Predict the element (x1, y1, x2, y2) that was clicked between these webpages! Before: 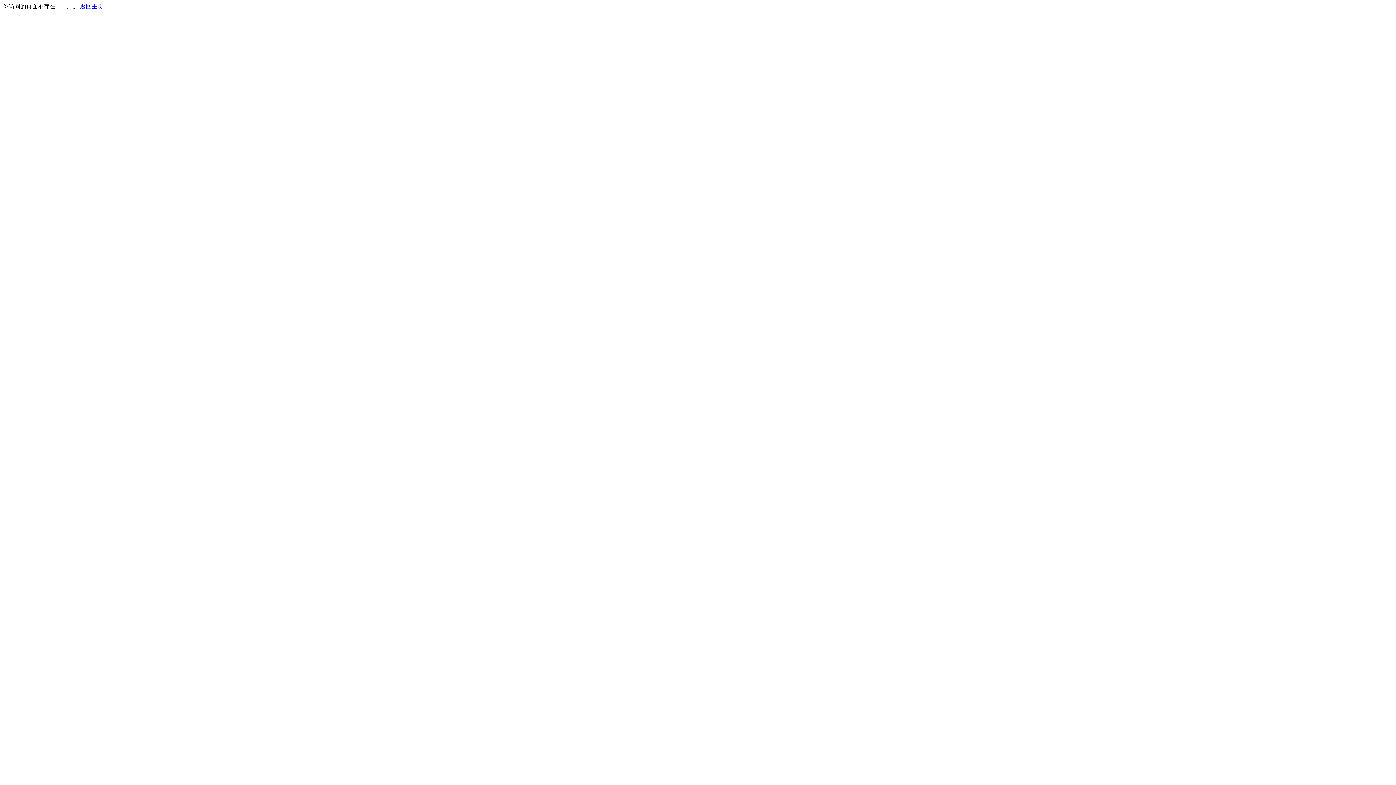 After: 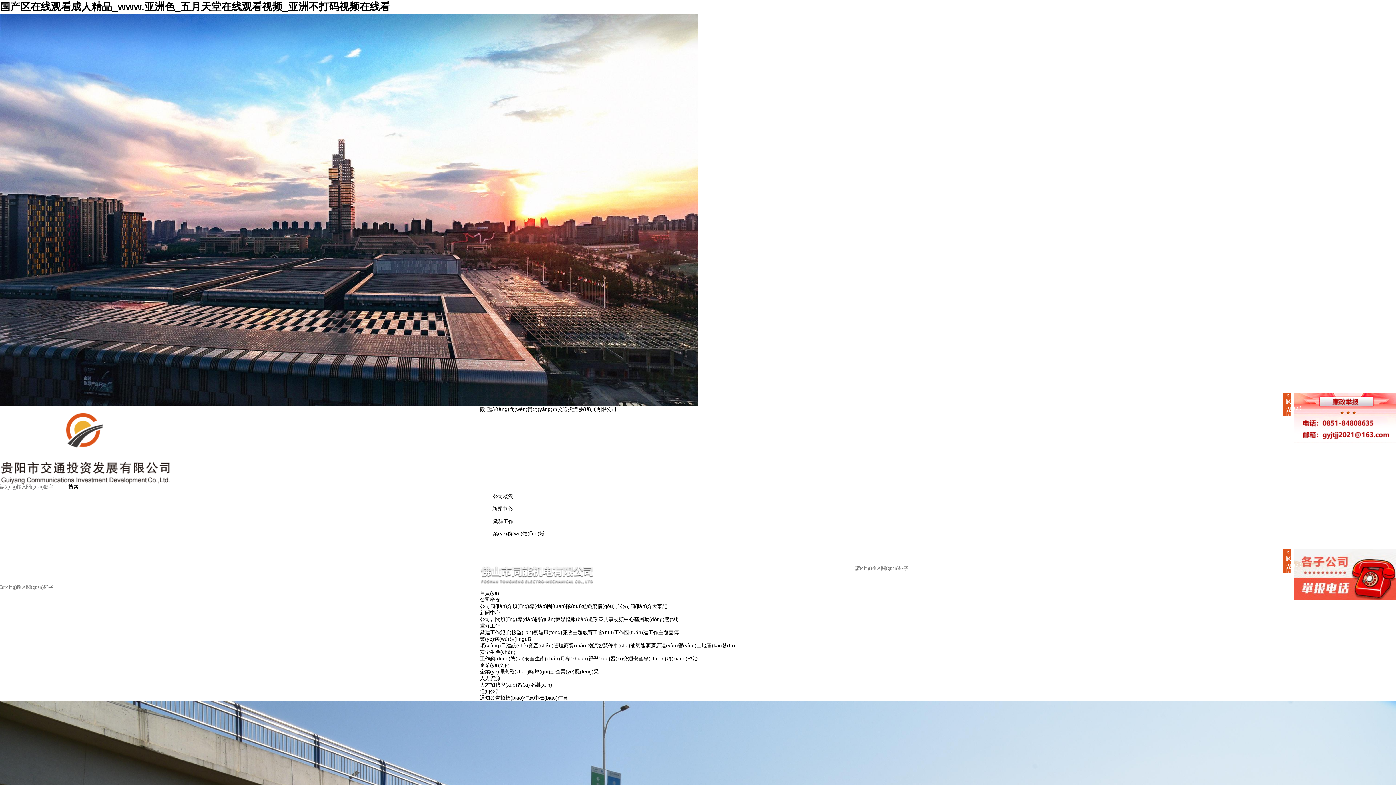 Action: label: 返回主页 bbox: (80, 3, 103, 9)